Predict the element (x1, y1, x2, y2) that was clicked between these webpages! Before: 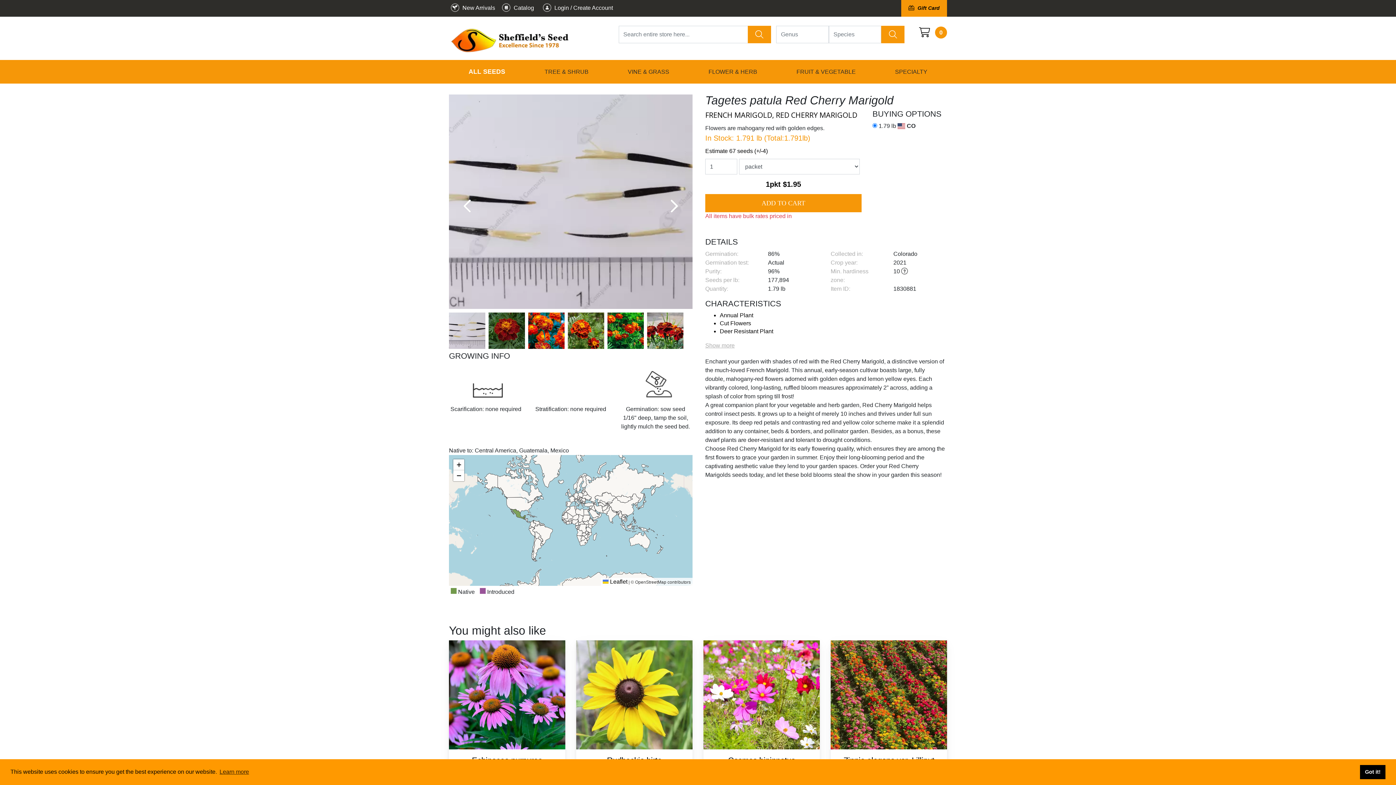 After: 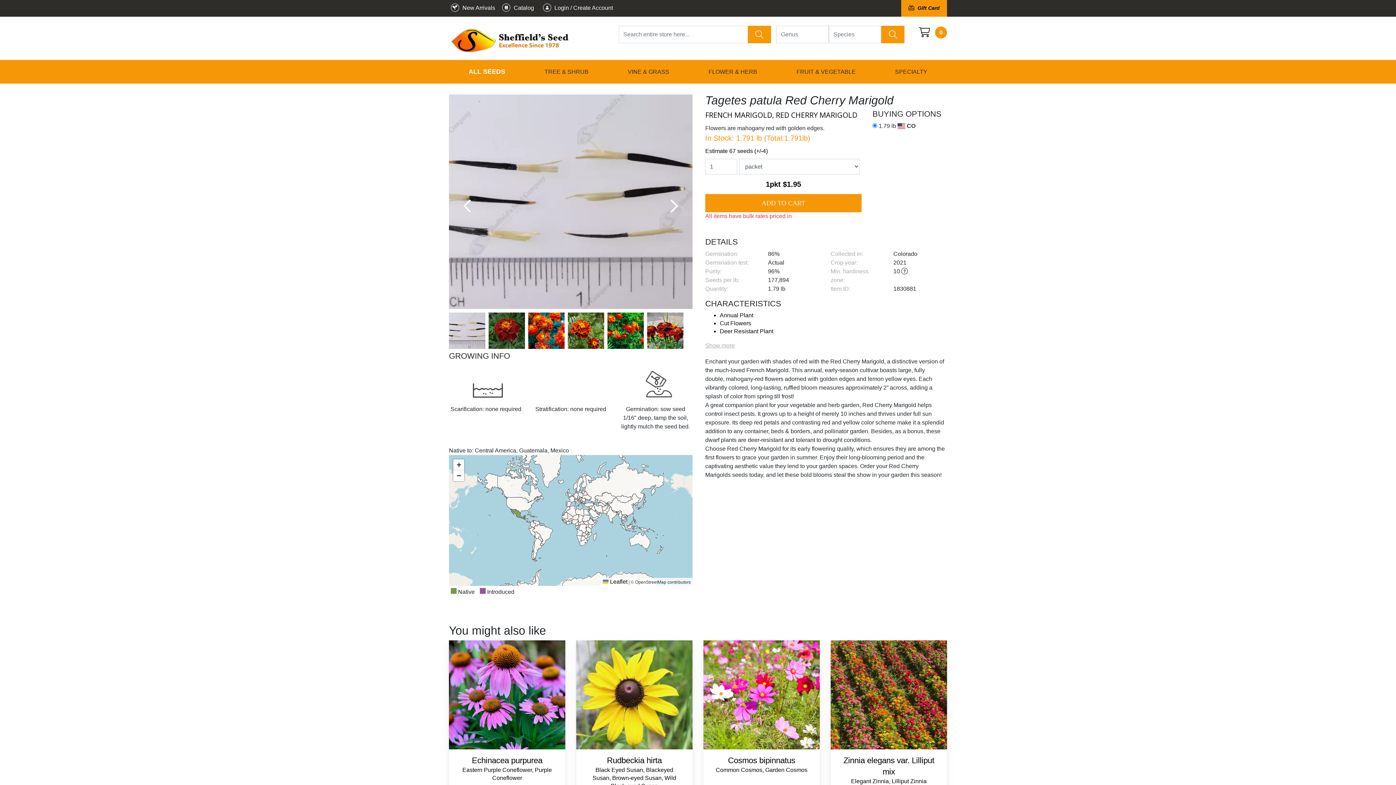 Action: label: dismiss cookie message bbox: (1360, 765, 1385, 779)